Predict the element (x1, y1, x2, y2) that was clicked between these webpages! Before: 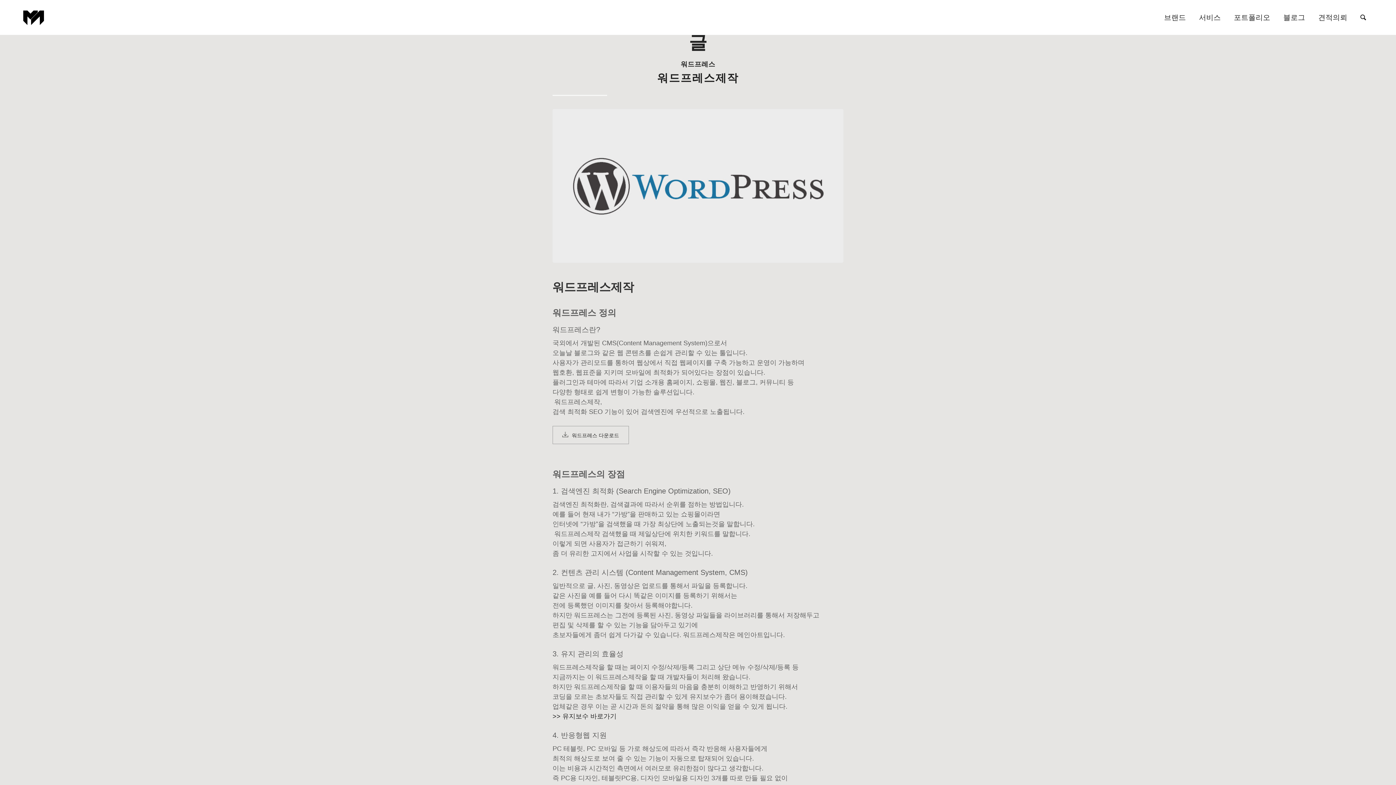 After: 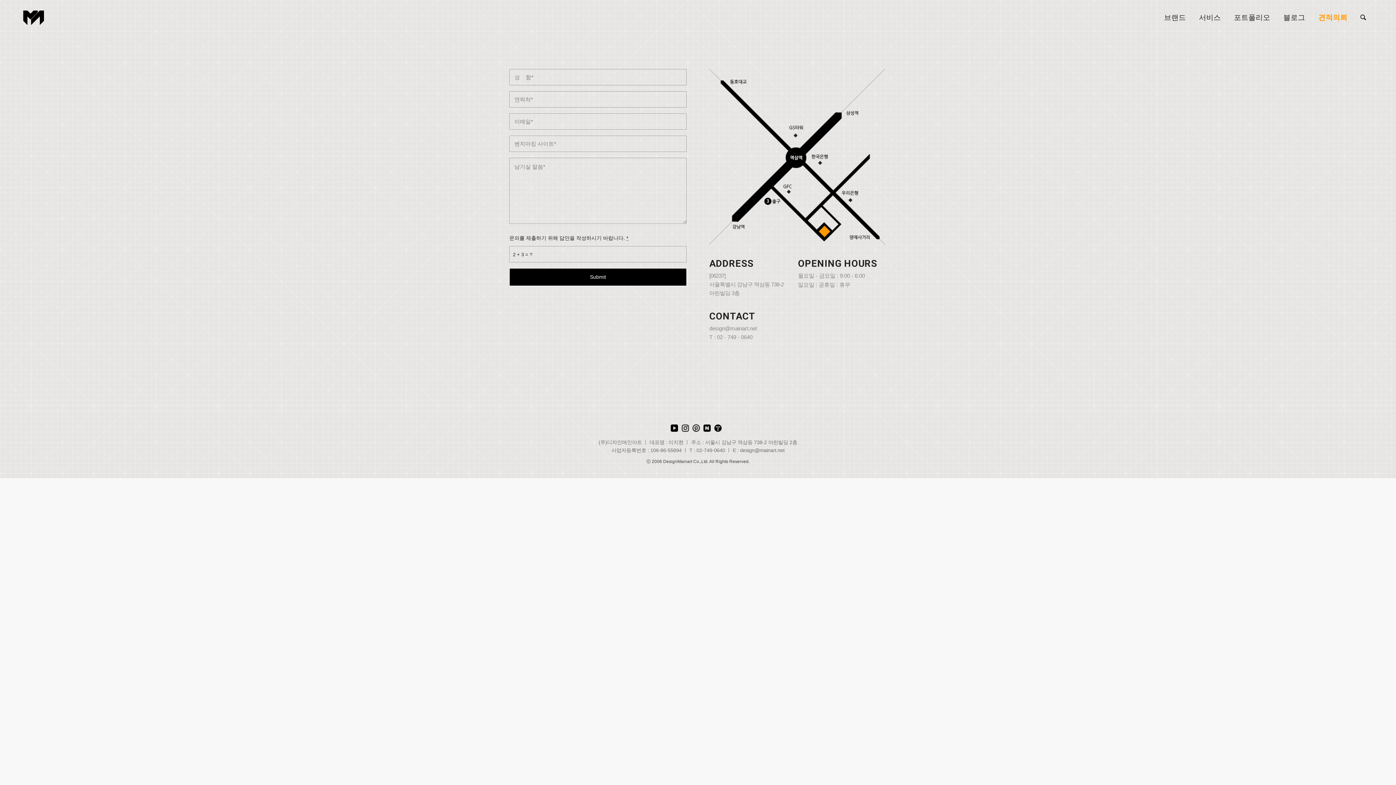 Action: label: 견적의뢰 bbox: (1312, 0, 1354, 34)